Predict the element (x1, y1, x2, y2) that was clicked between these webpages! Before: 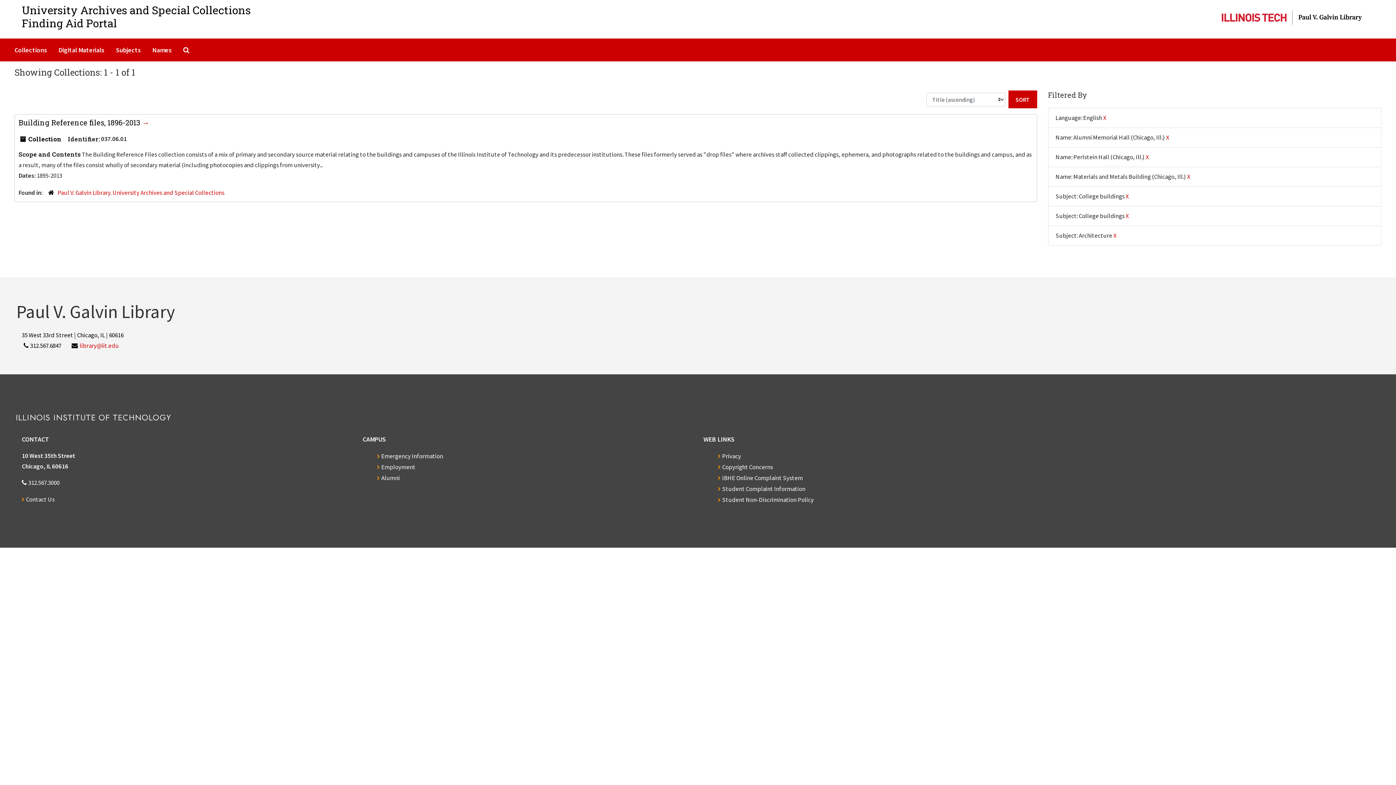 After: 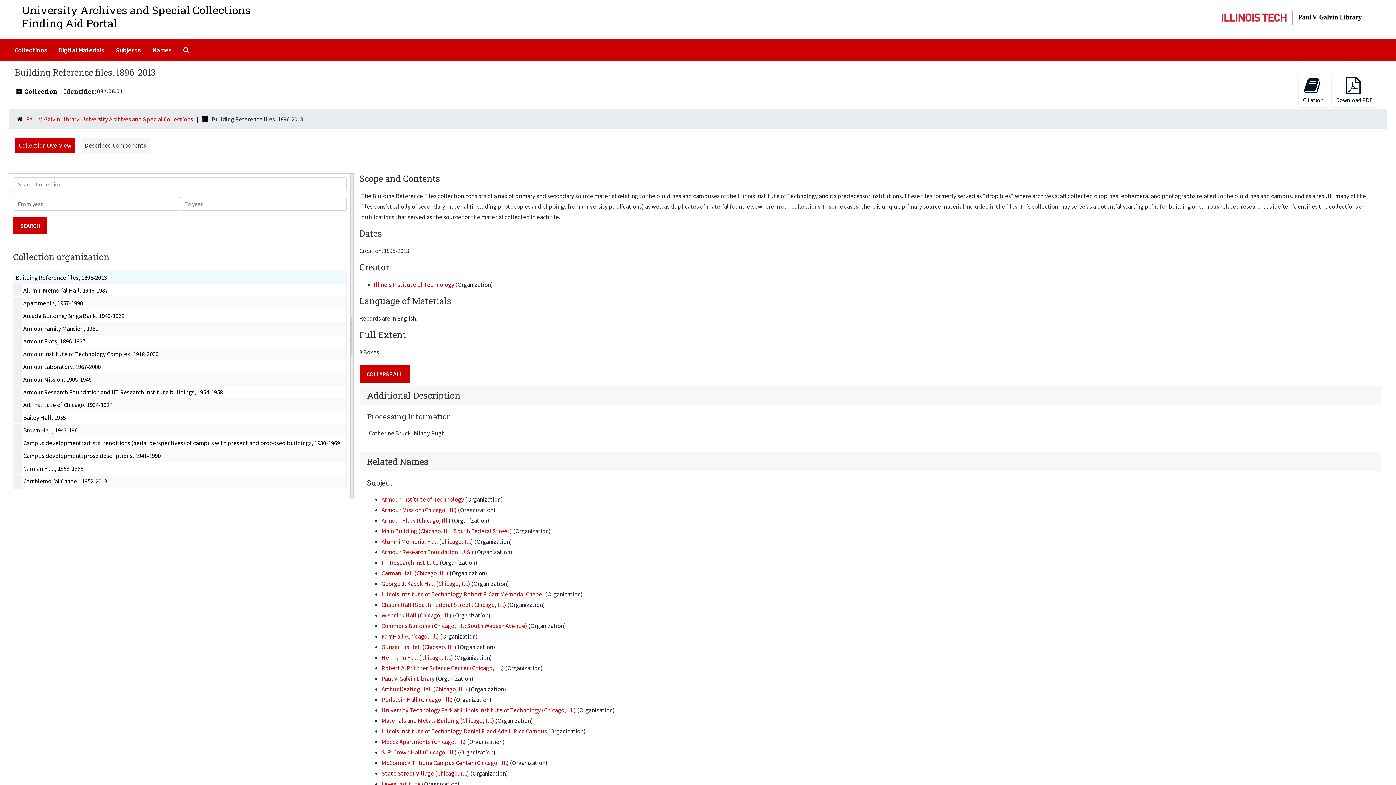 Action: label: Building Reference files, 1896-2013  bbox: (18, 117, 149, 127)